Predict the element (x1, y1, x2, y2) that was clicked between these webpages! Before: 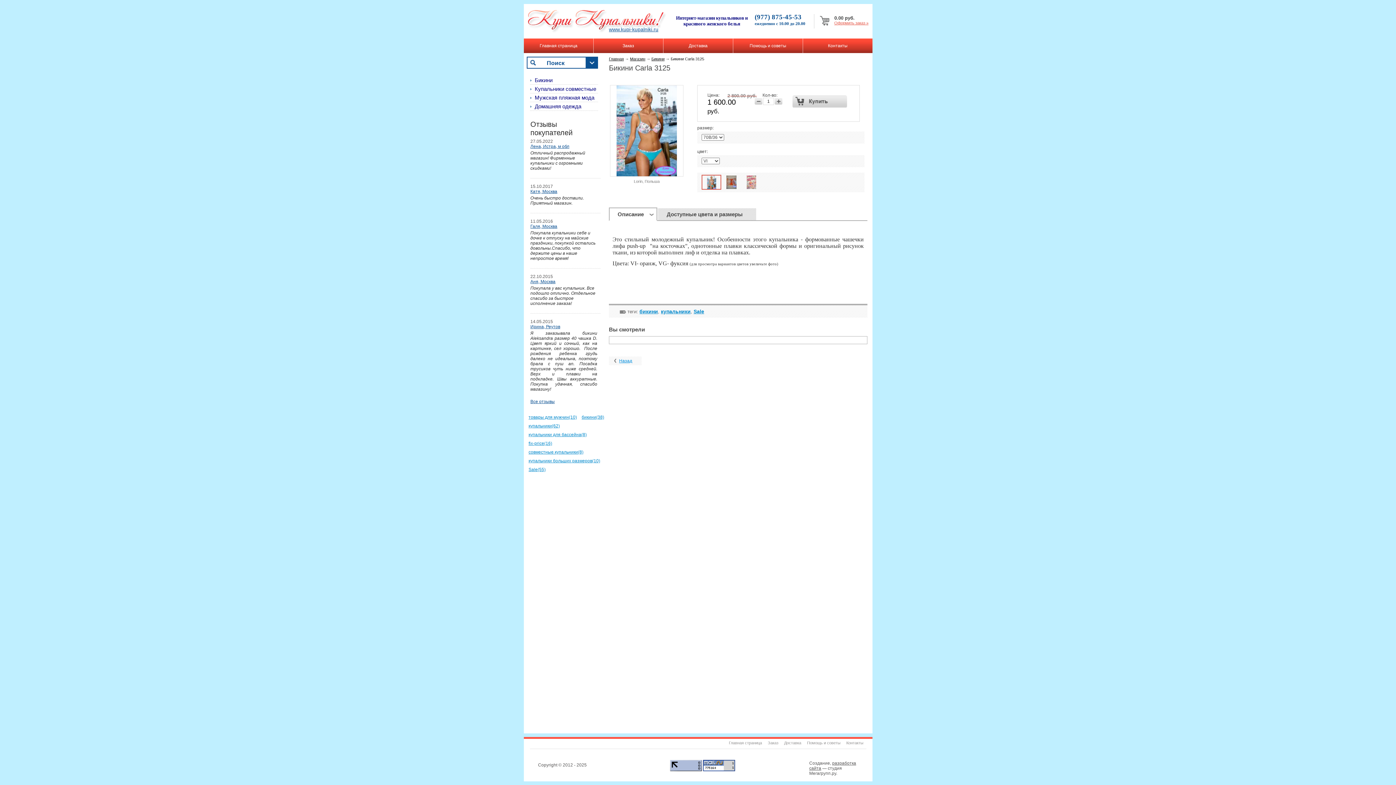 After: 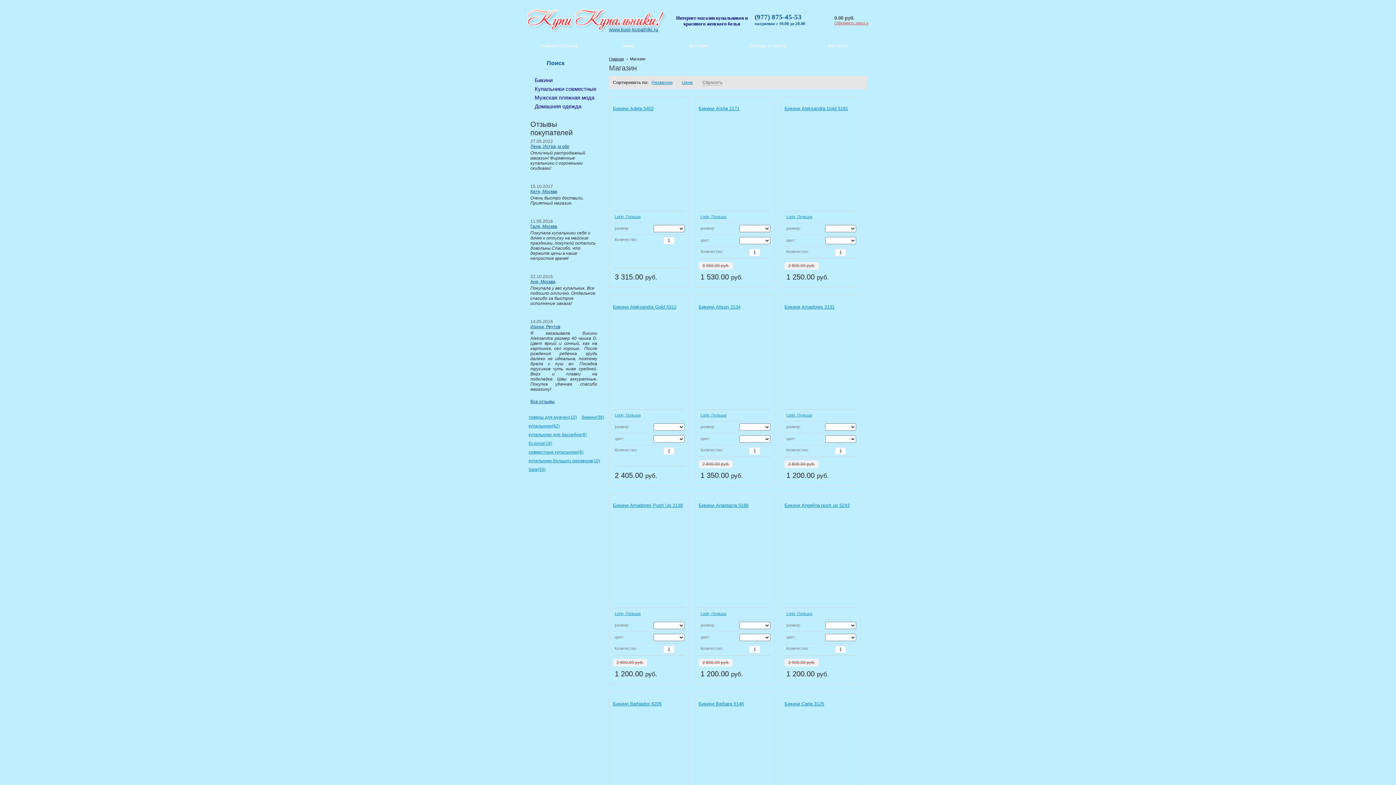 Action: label: Магазин bbox: (630, 56, 645, 61)